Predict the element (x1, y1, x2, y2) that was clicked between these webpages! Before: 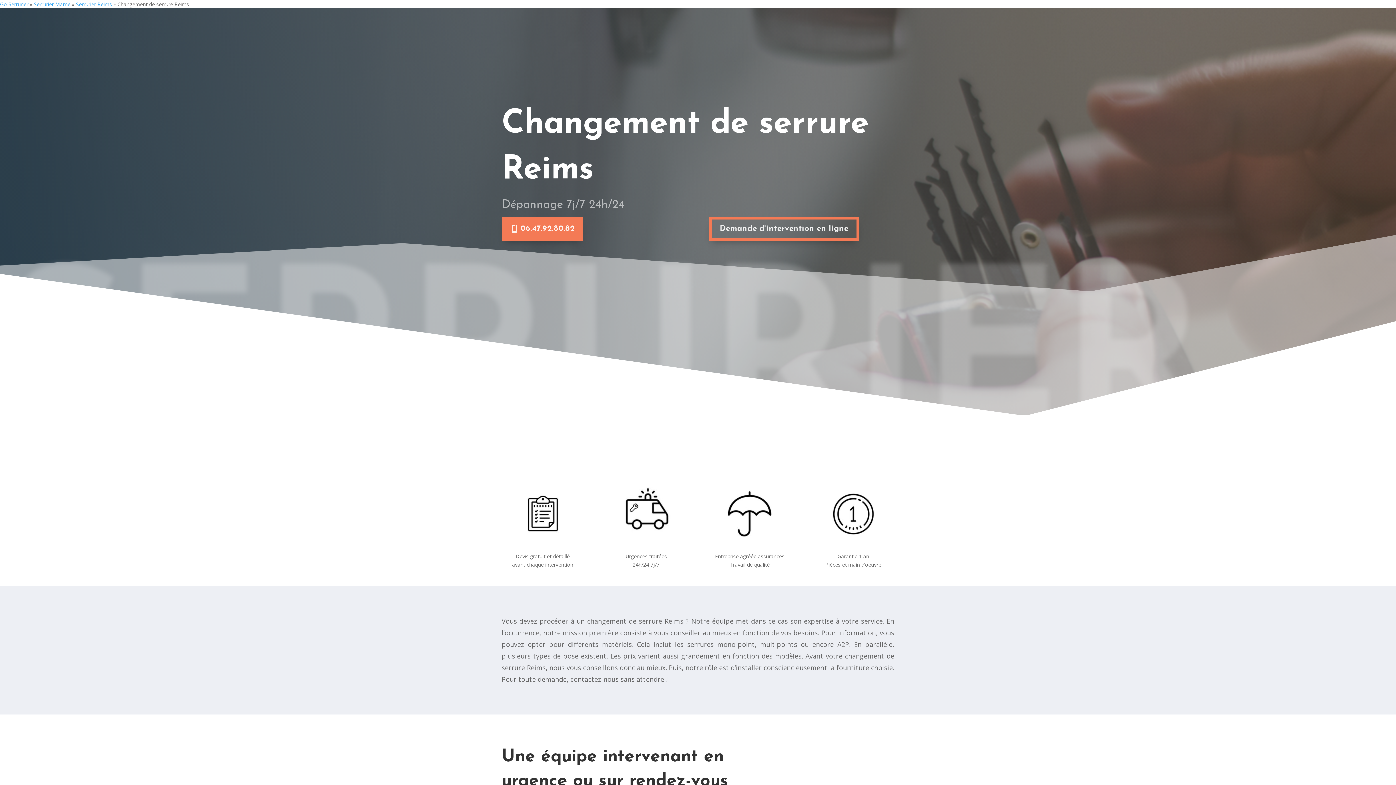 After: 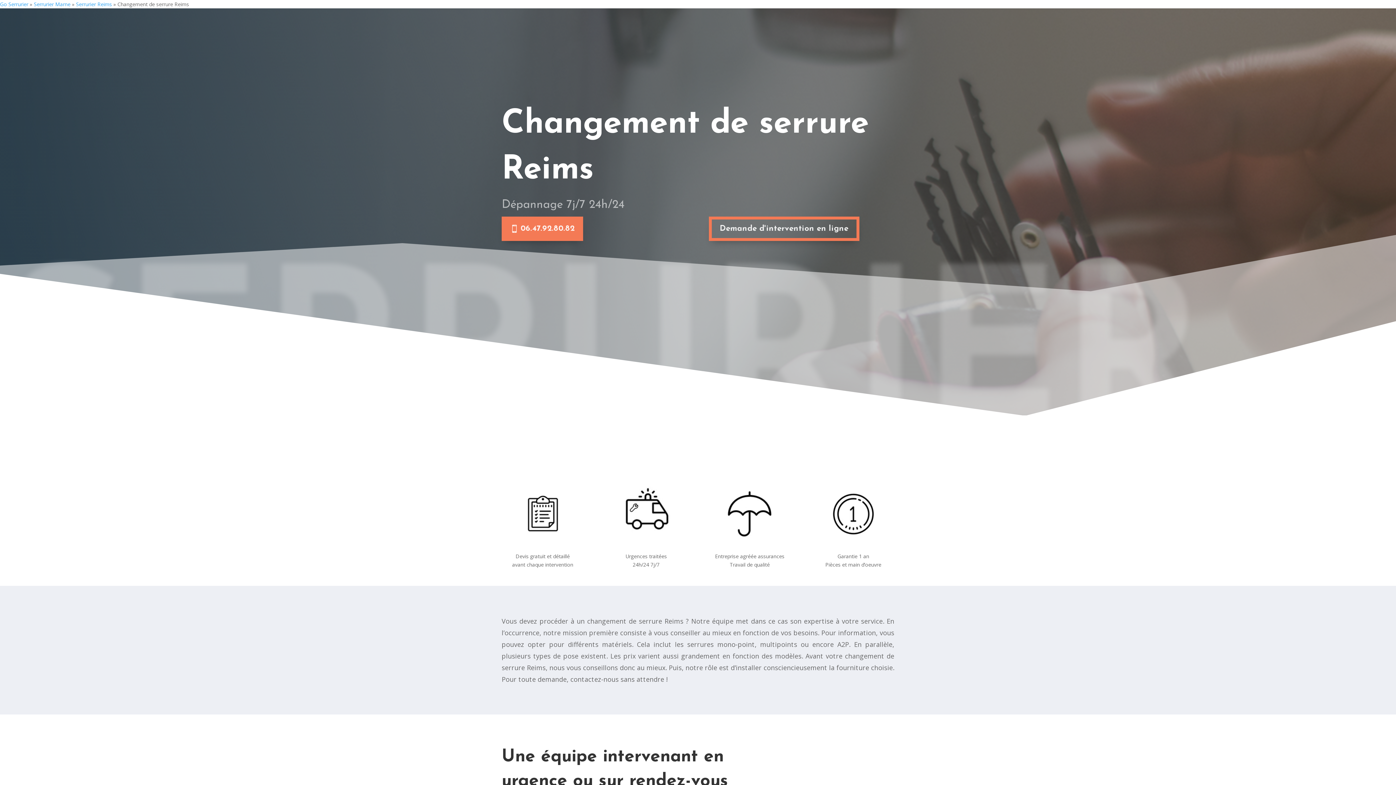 Action: label: 06.47.92.80.82 bbox: (501, 216, 583, 240)